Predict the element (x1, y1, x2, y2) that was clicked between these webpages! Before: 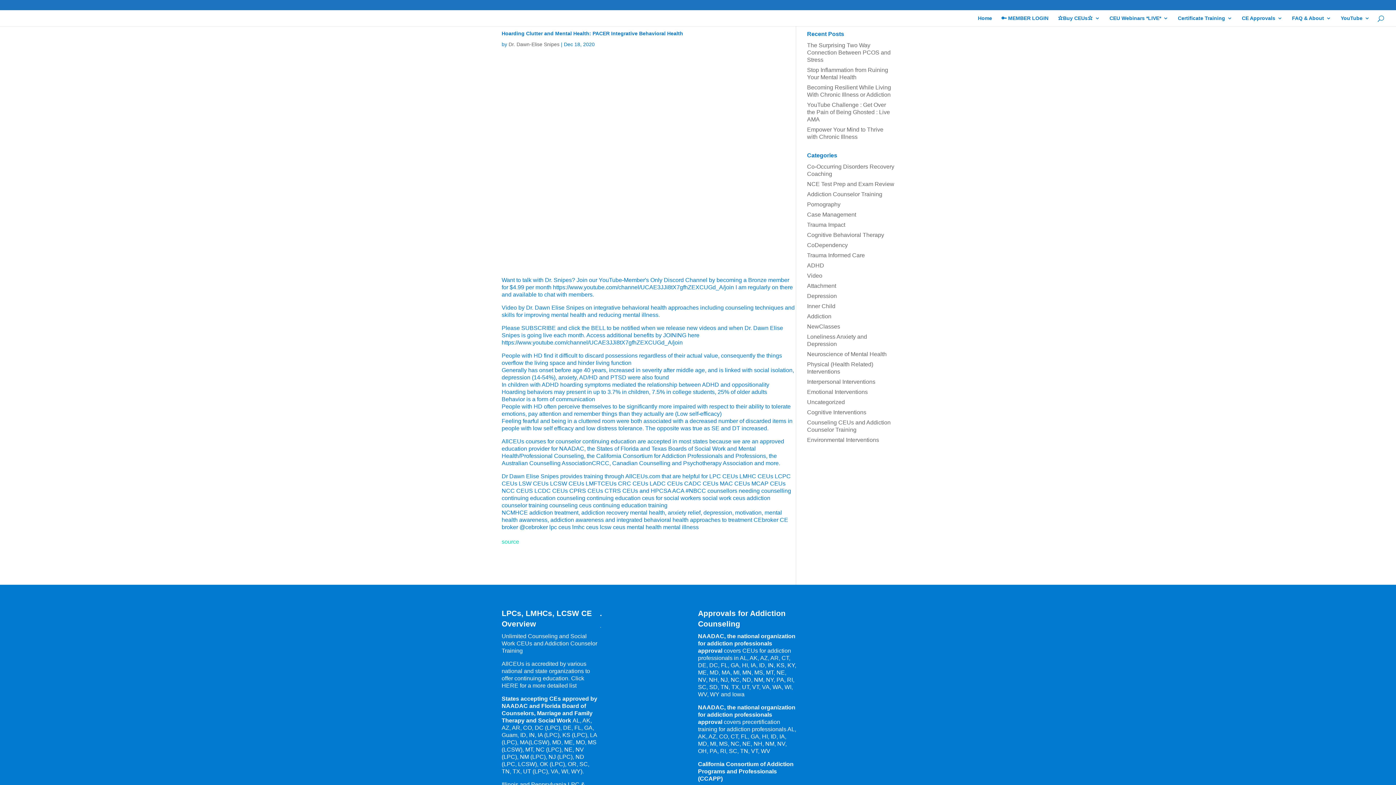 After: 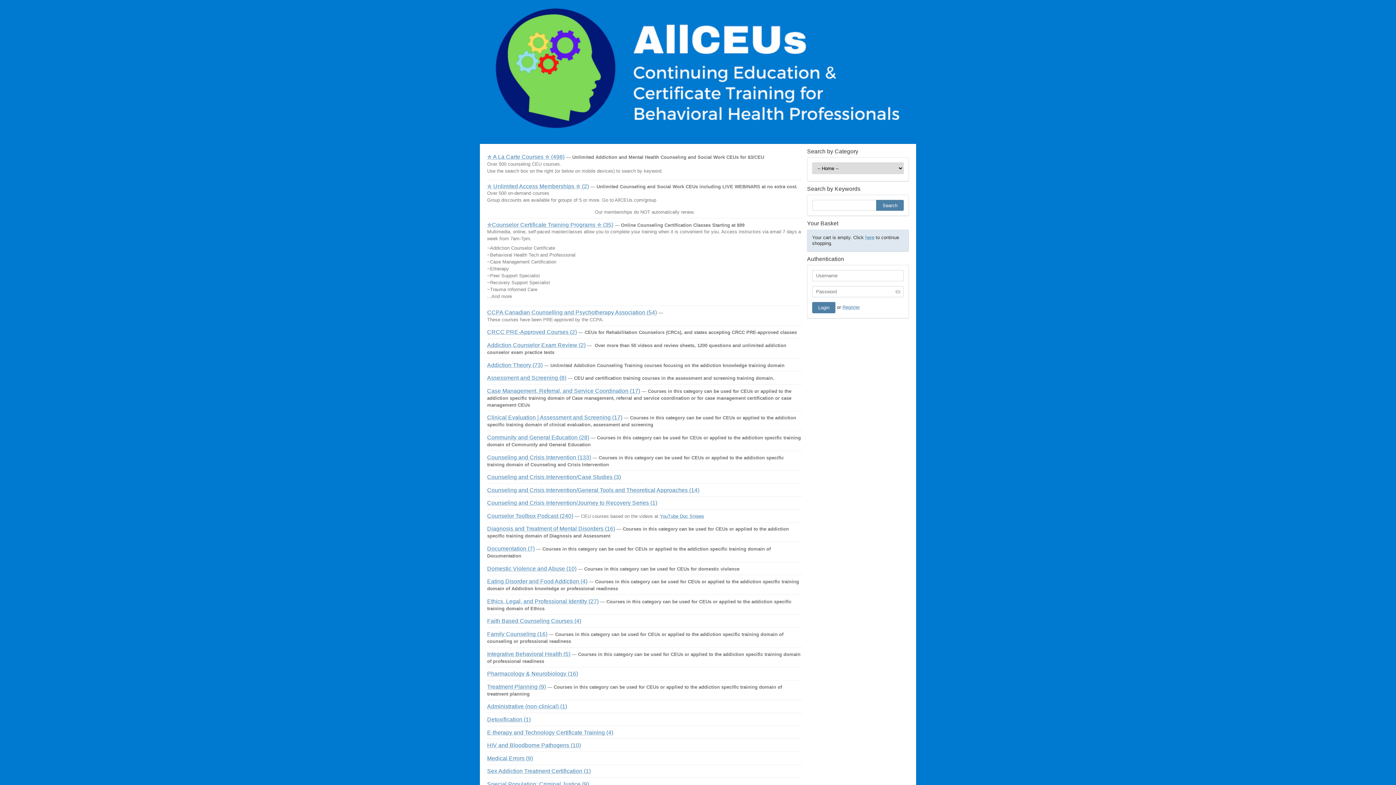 Action: label: ⭐Buy CEUs⭐ bbox: (1058, 15, 1100, 26)